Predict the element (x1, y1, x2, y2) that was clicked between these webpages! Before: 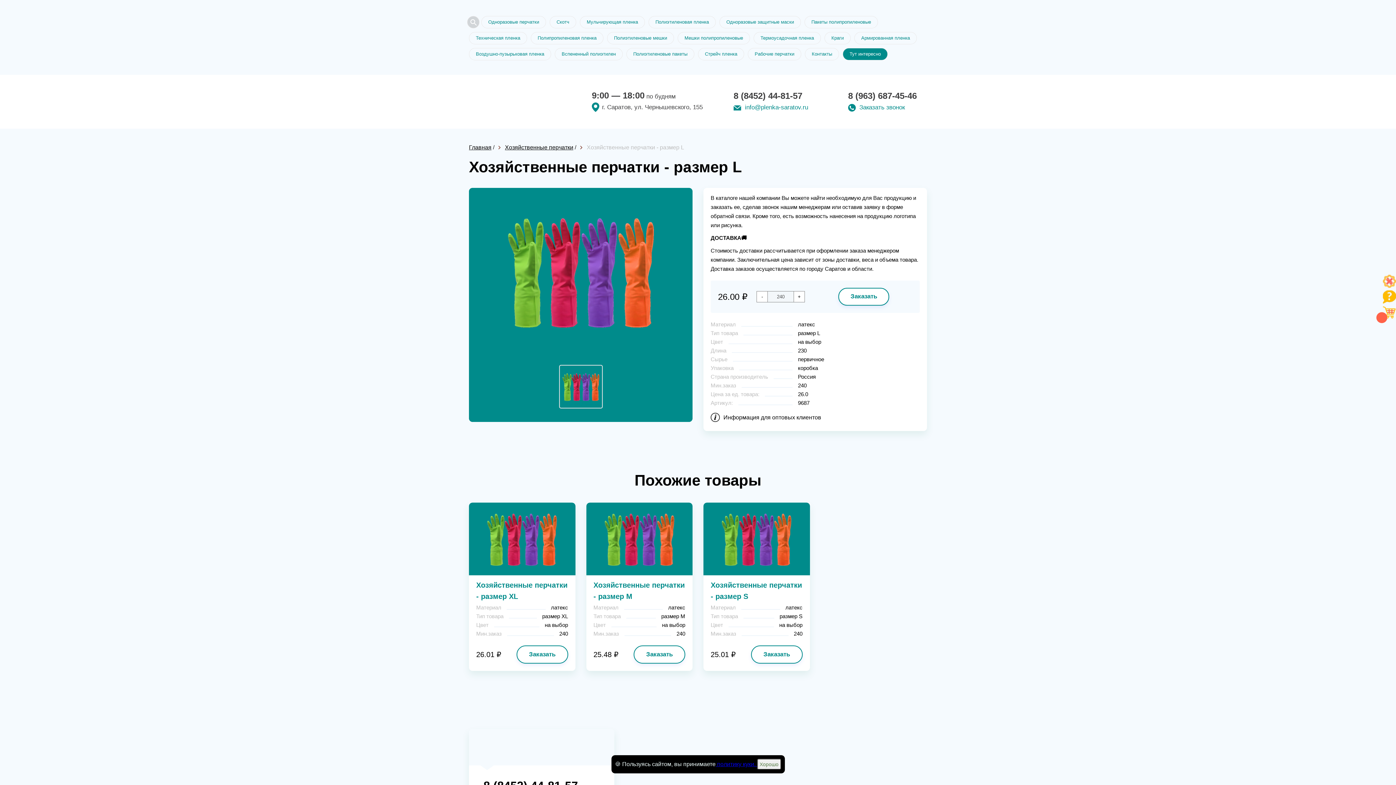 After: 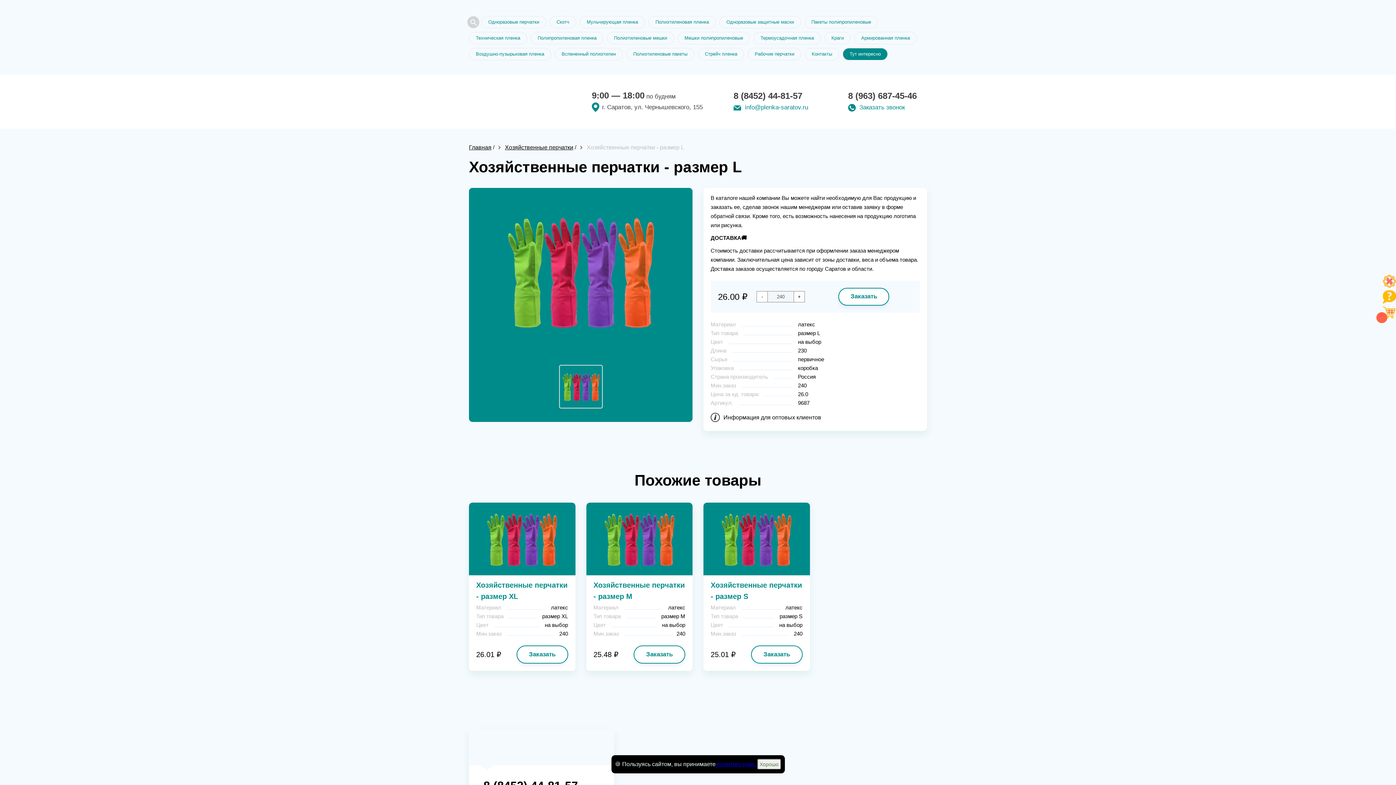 Action: bbox: (793, 291, 805, 302) label: +